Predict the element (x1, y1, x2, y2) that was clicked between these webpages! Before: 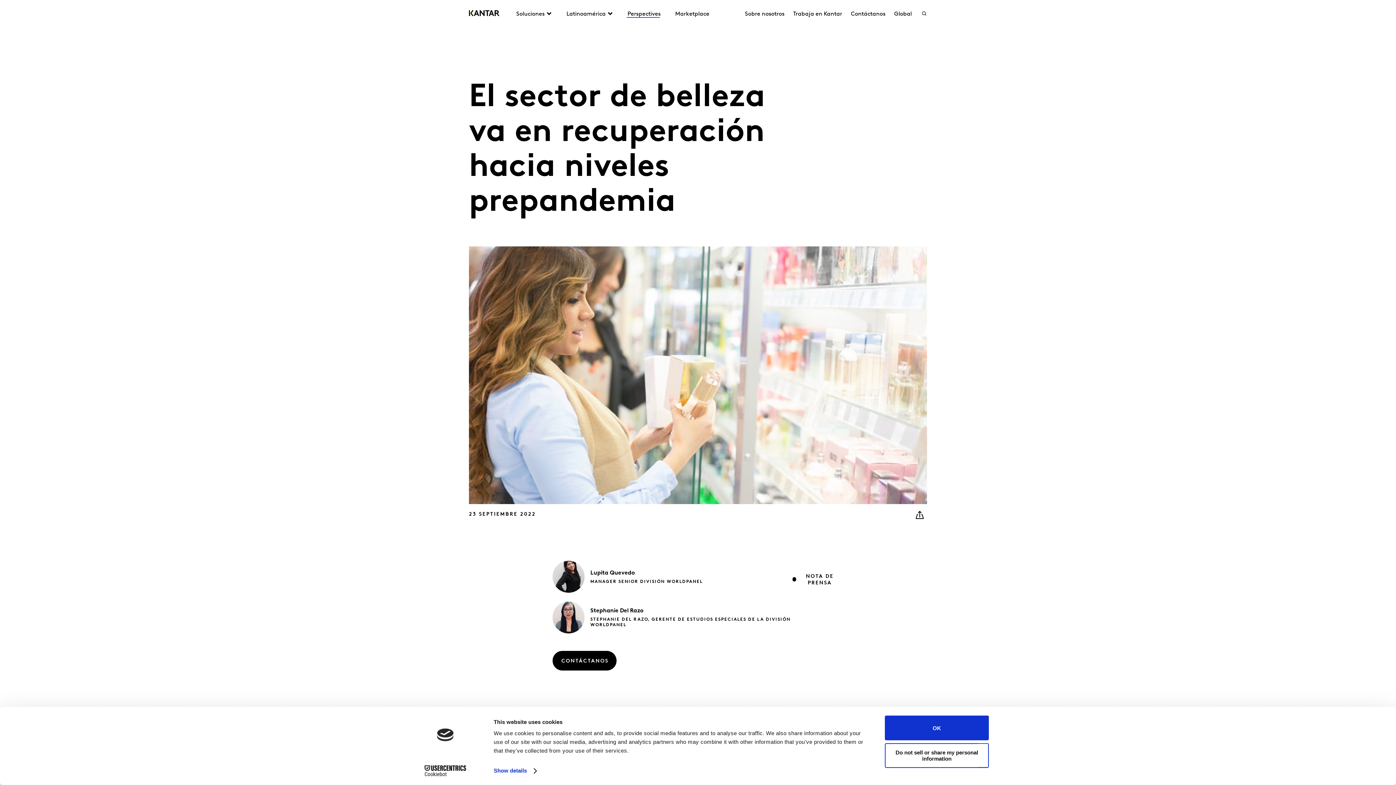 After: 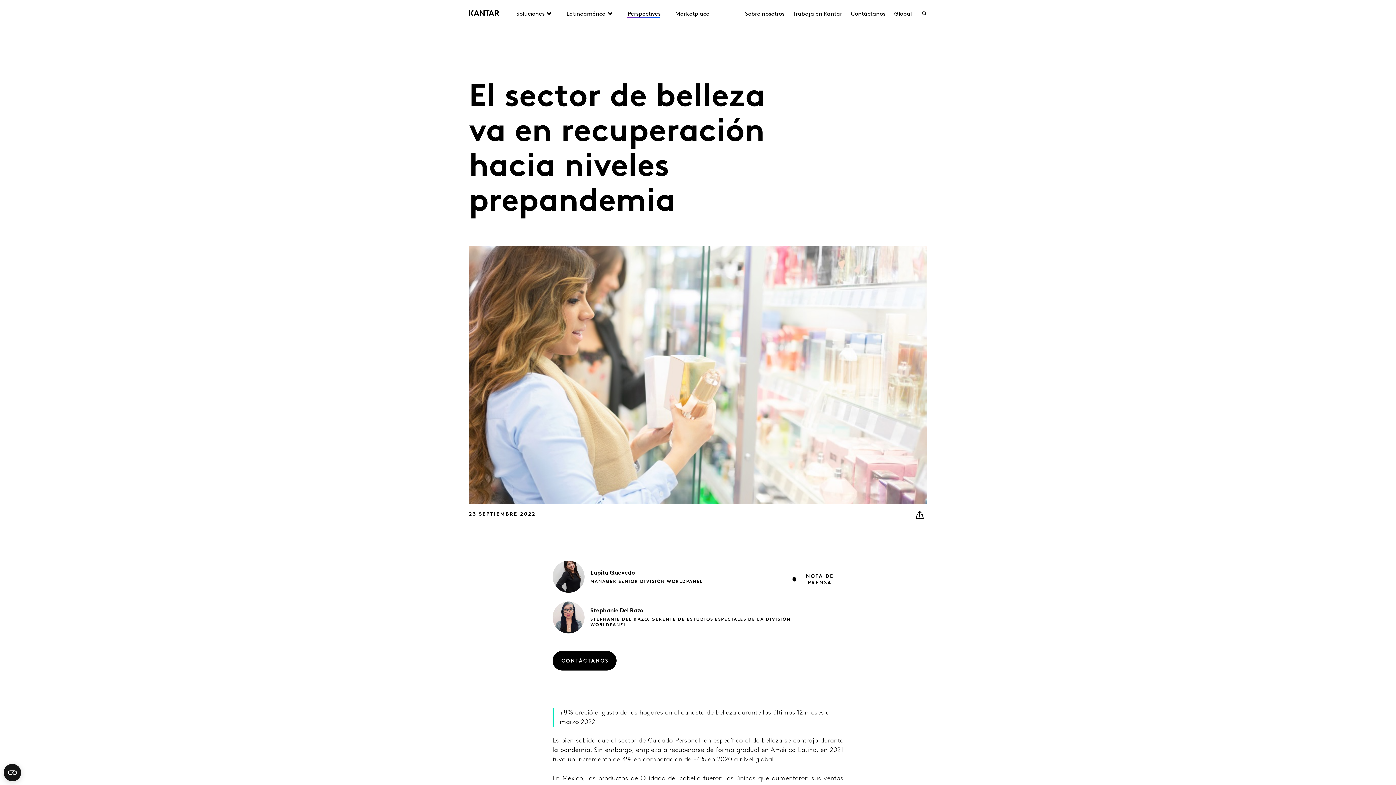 Action: bbox: (885, 715, 989, 740) label: OK